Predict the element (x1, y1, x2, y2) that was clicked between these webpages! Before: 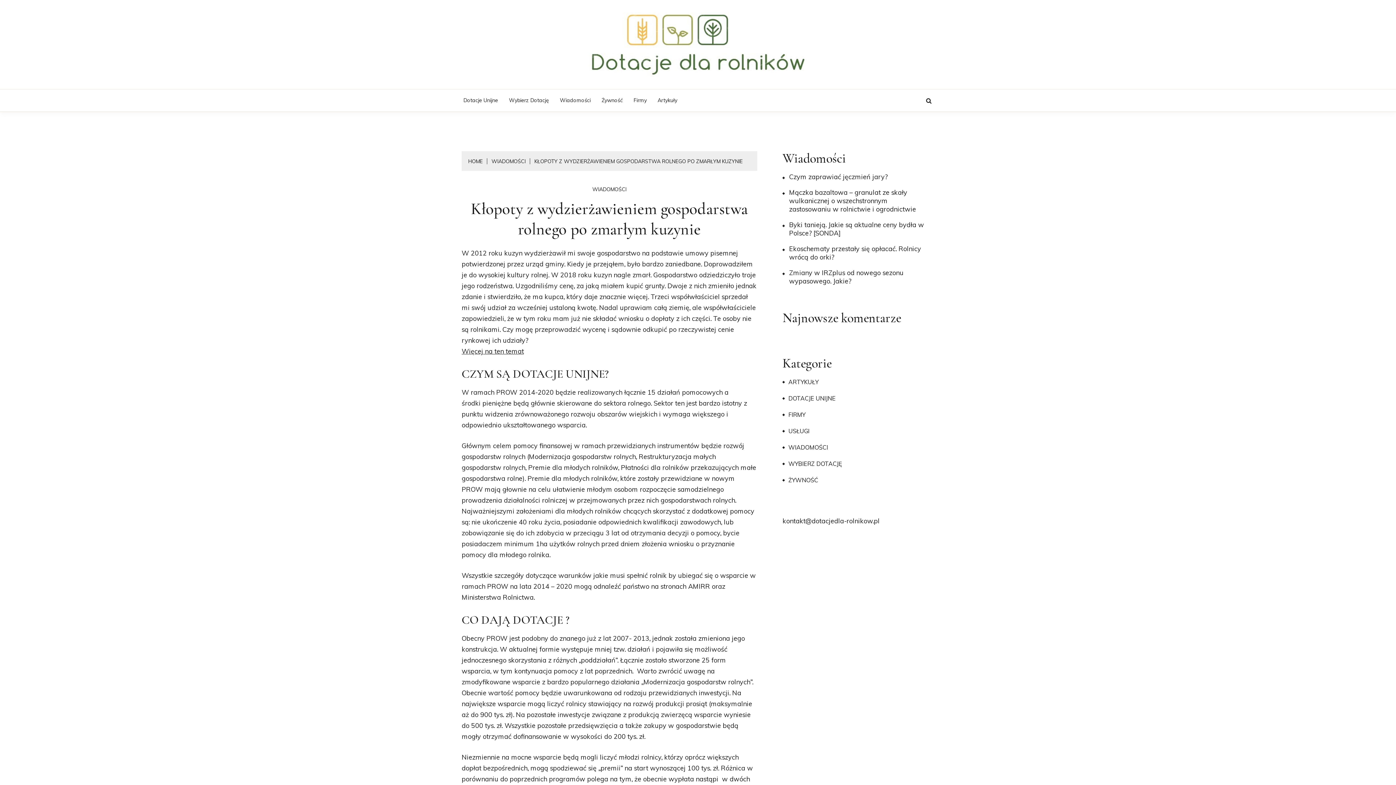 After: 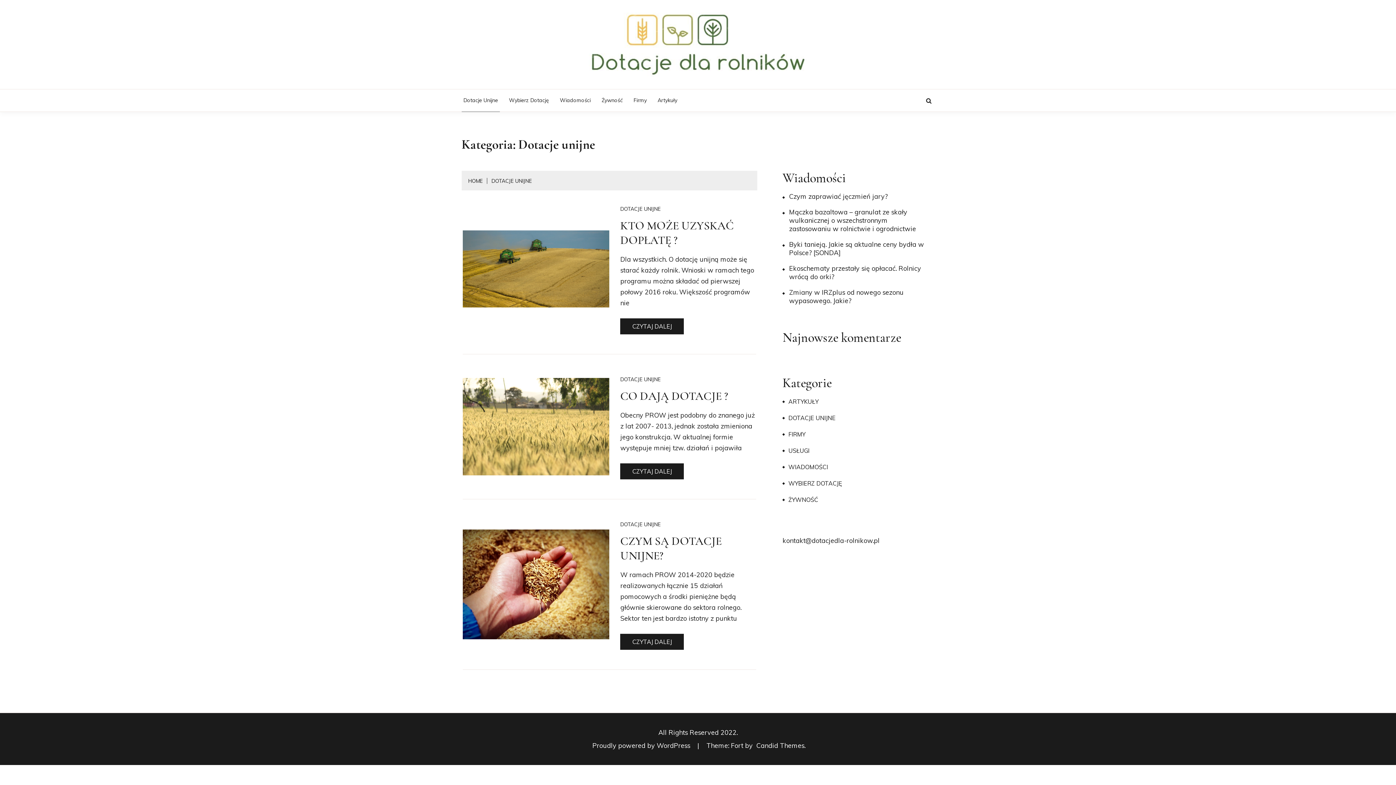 Action: bbox: (461, 89, 500, 111) label: Dotacje Unijne